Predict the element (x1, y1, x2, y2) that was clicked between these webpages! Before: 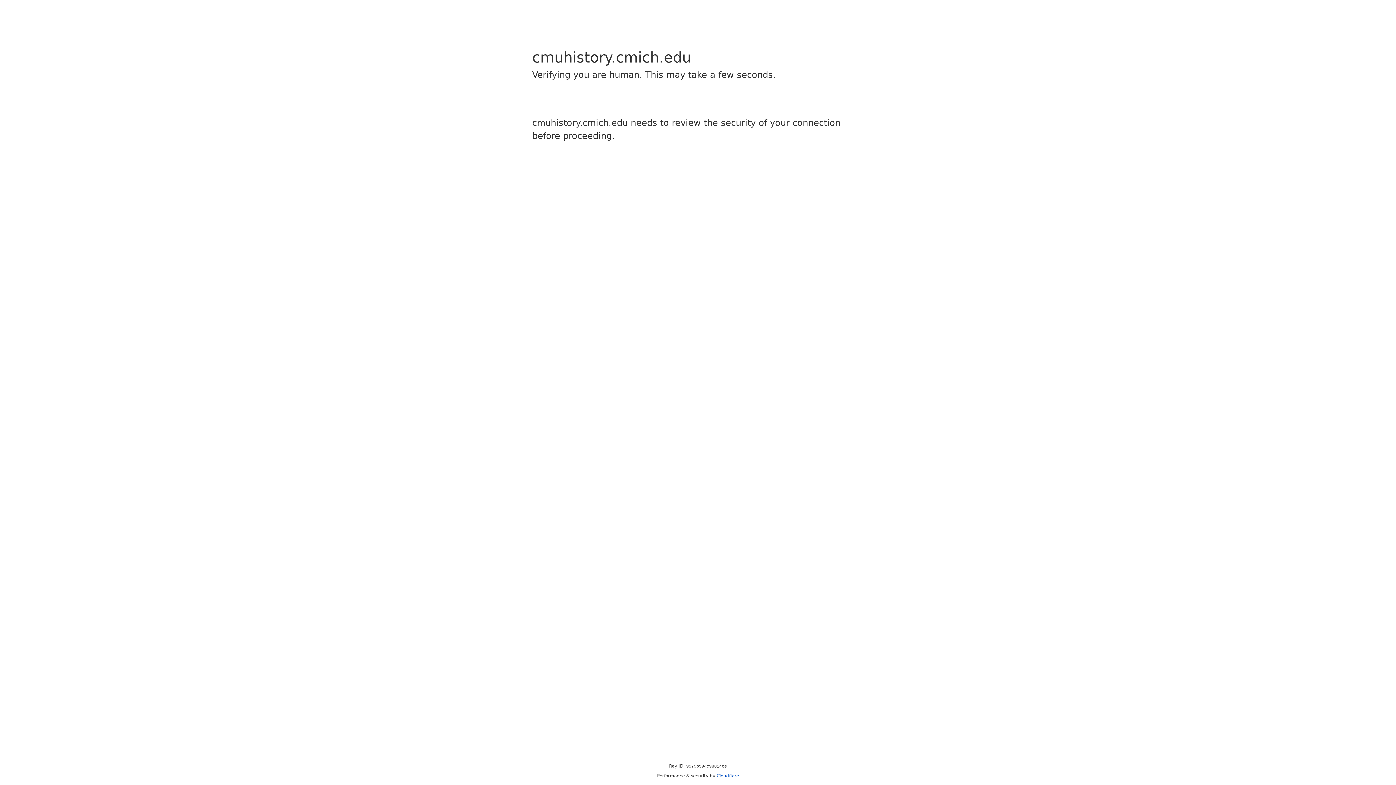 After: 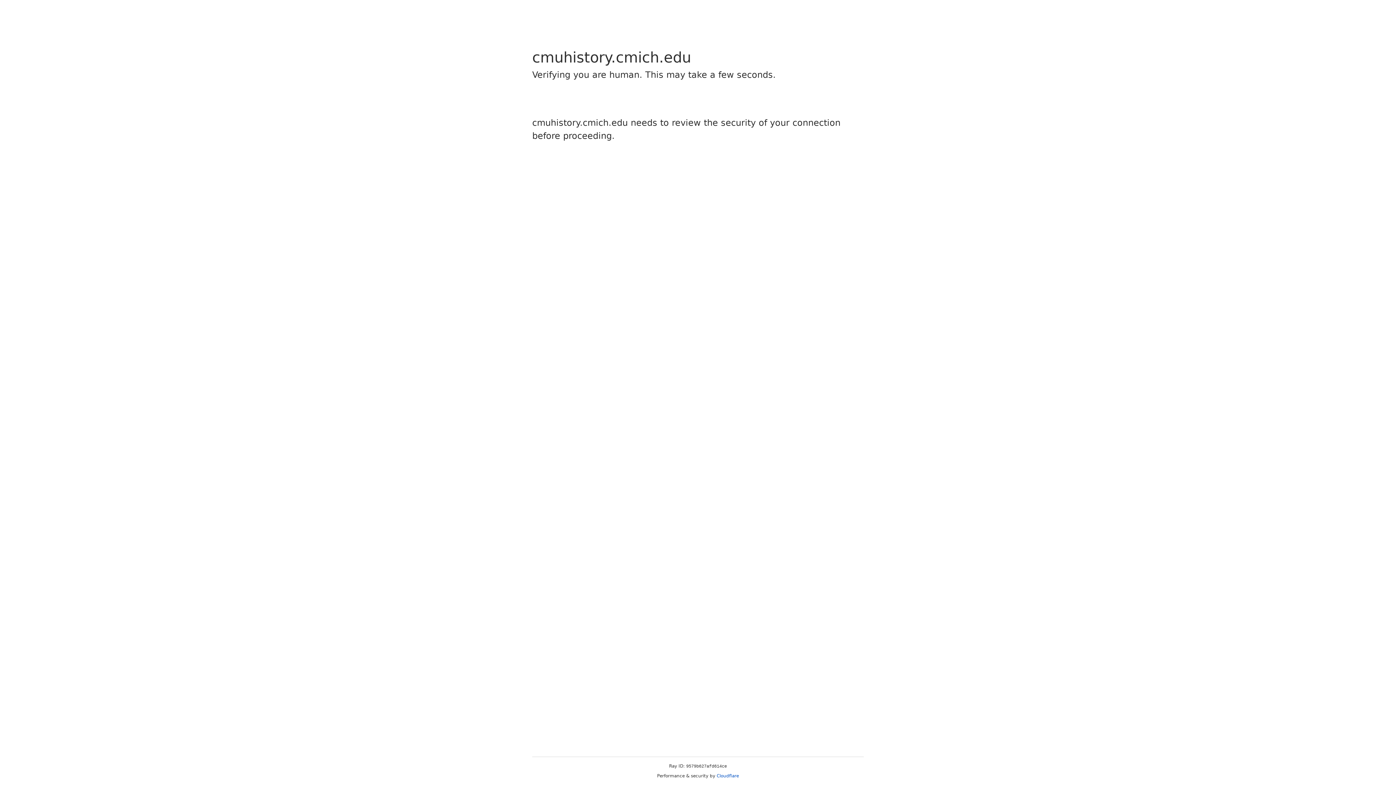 Action: label: Cloudflare bbox: (716, 773, 739, 778)